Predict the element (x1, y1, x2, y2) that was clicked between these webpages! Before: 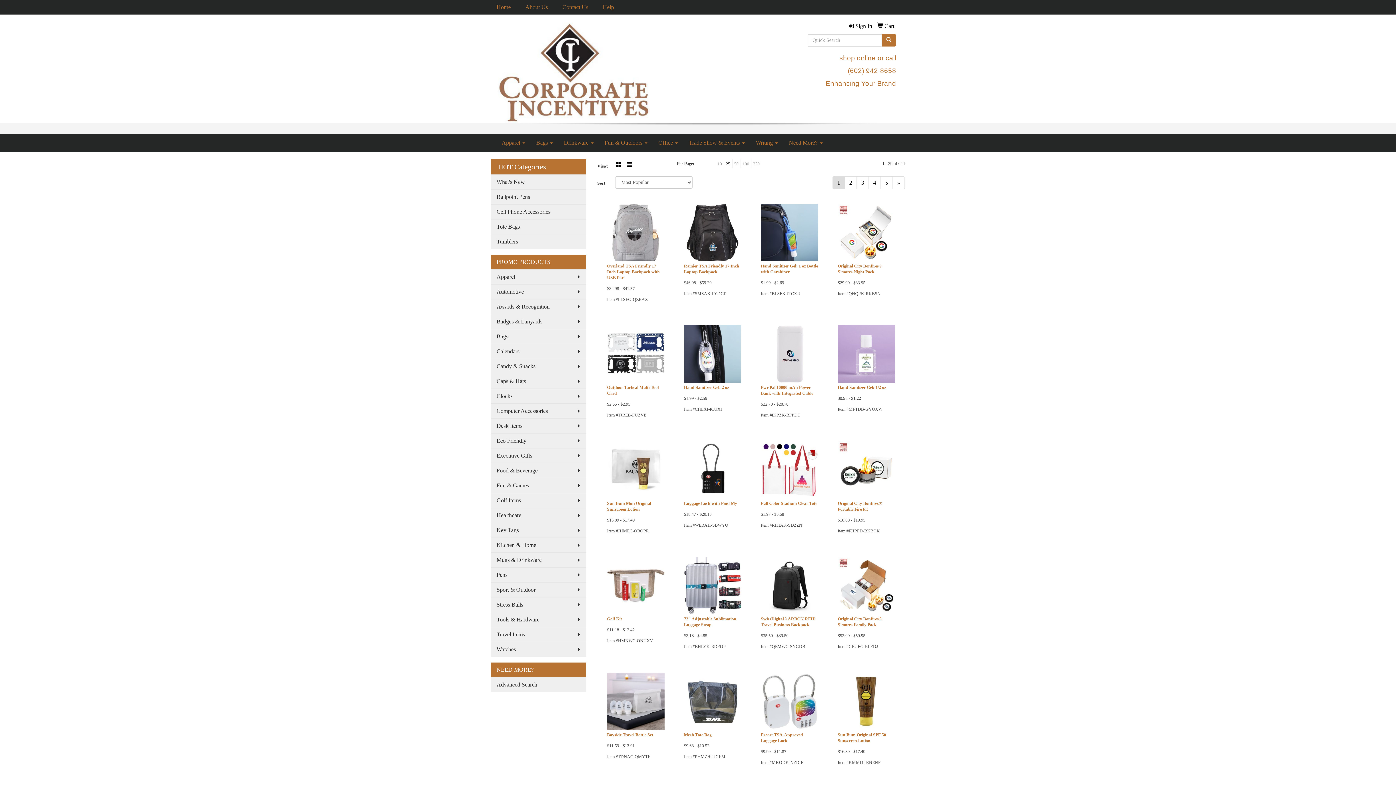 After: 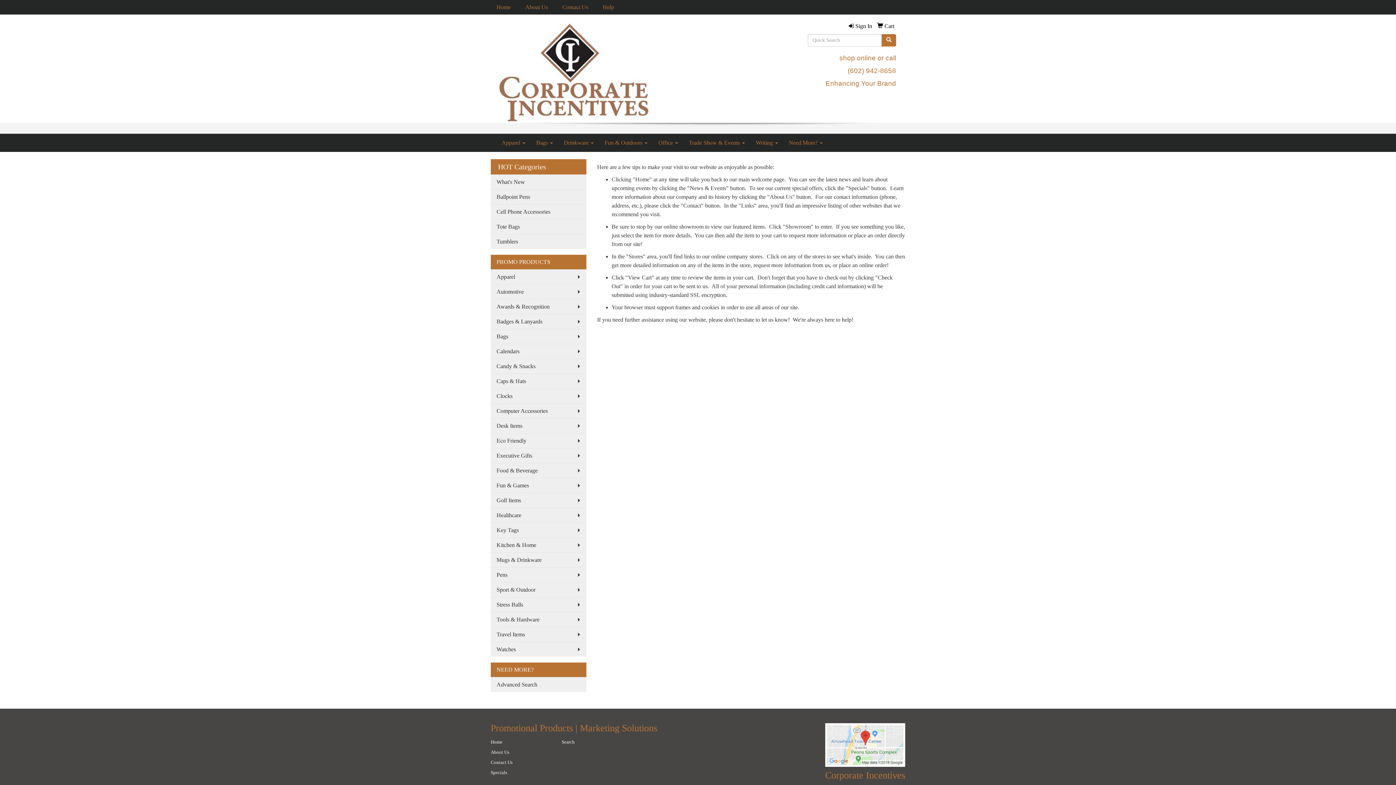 Action: bbox: (597, 0, 622, 14) label: Help